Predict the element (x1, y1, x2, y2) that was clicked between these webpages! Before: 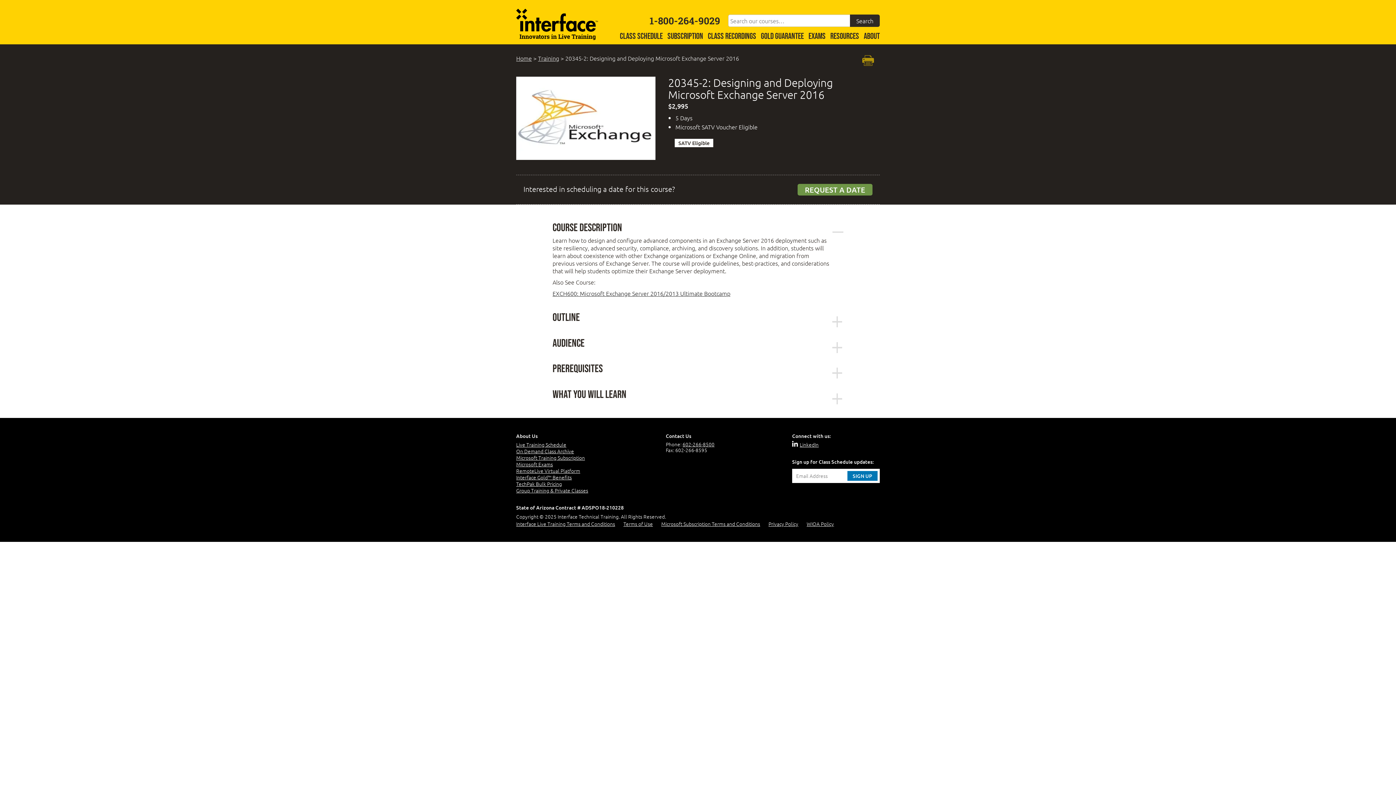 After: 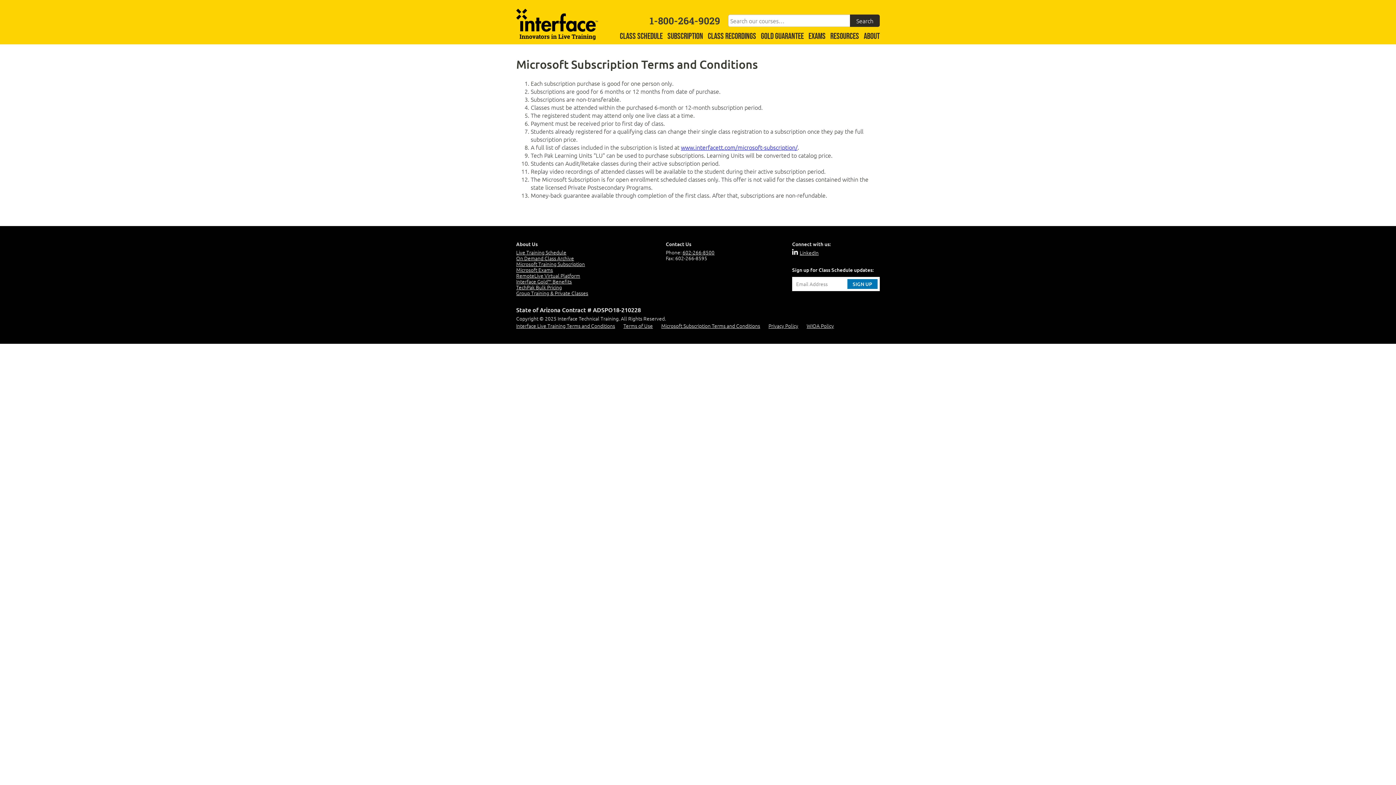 Action: bbox: (661, 520, 760, 527) label: Microsoft Subscription Terms and Conditions